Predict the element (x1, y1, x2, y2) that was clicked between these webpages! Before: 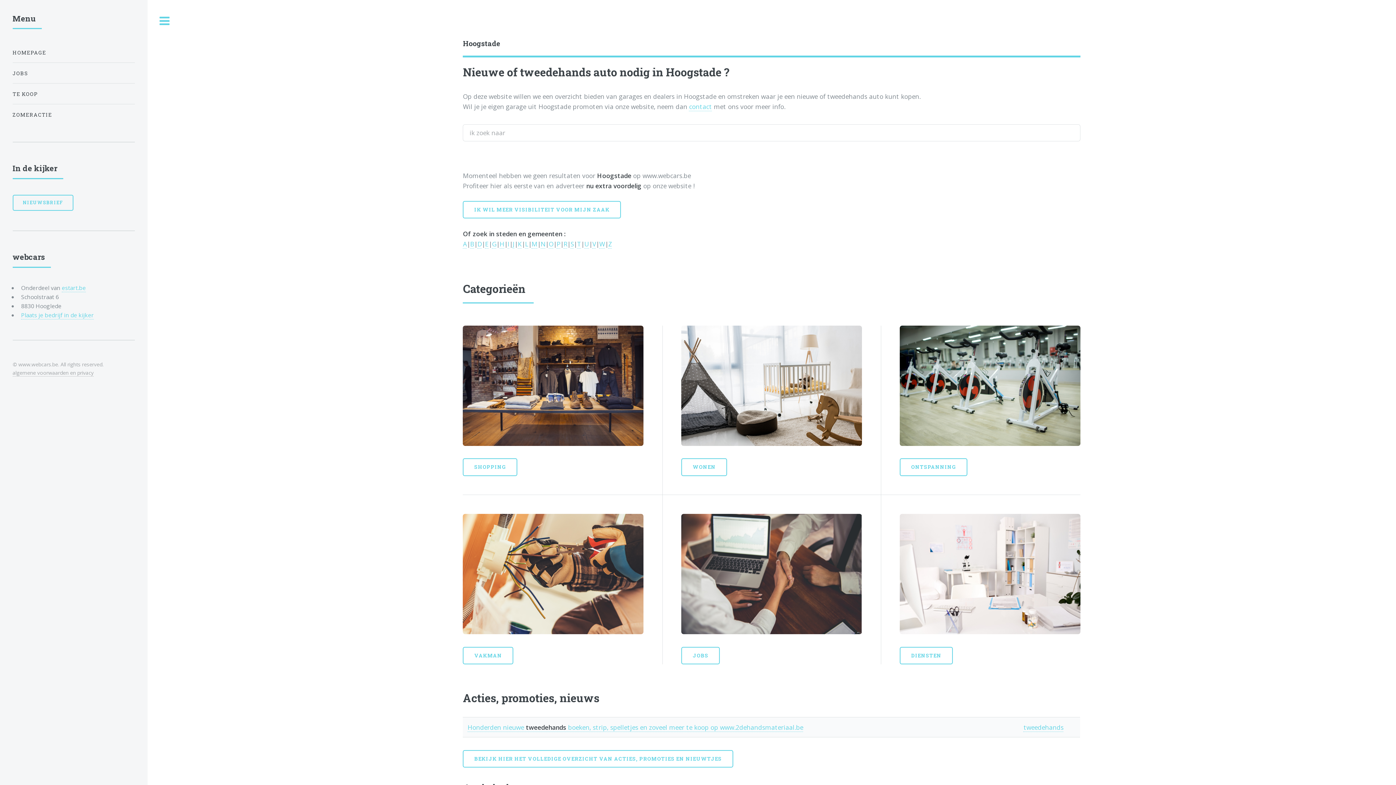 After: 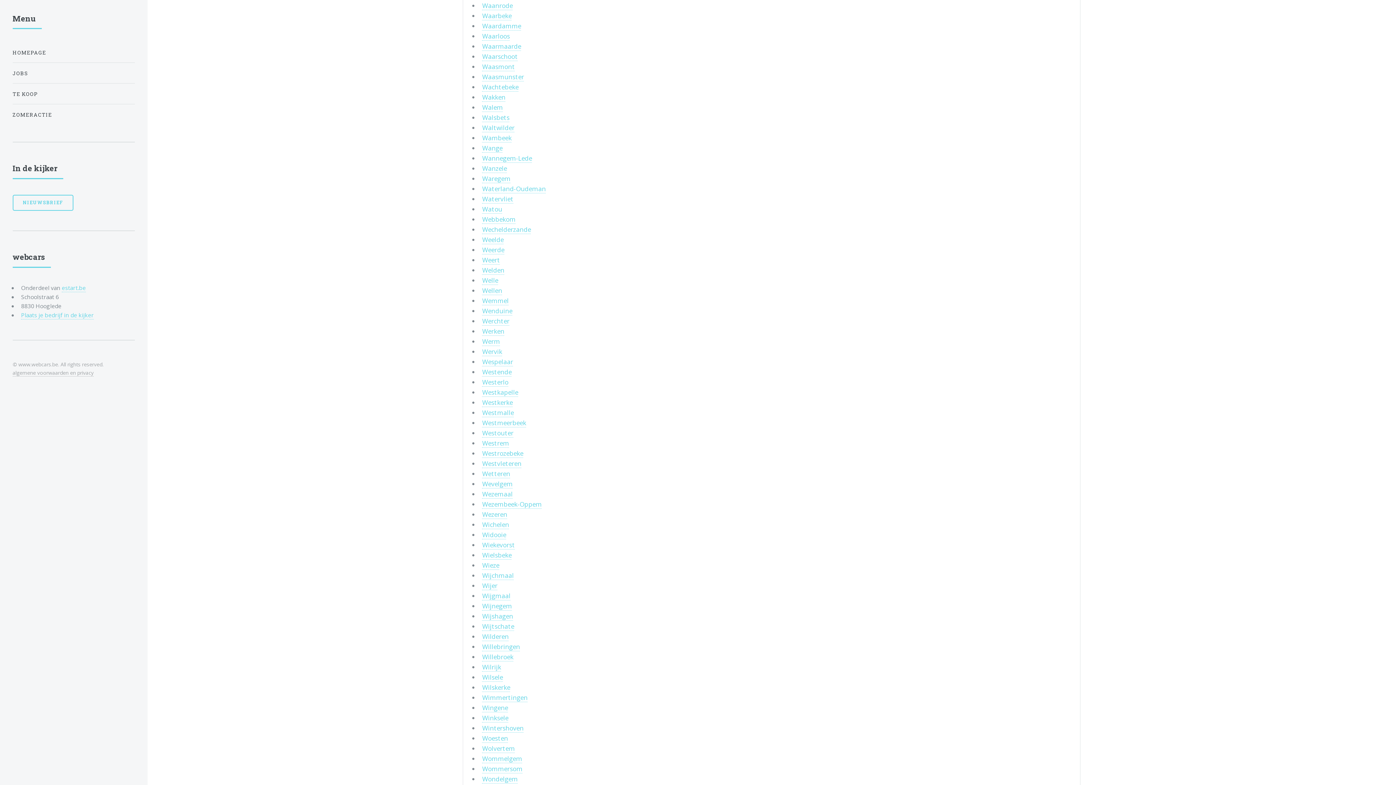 Action: bbox: (599, 239, 605, 248) label: W